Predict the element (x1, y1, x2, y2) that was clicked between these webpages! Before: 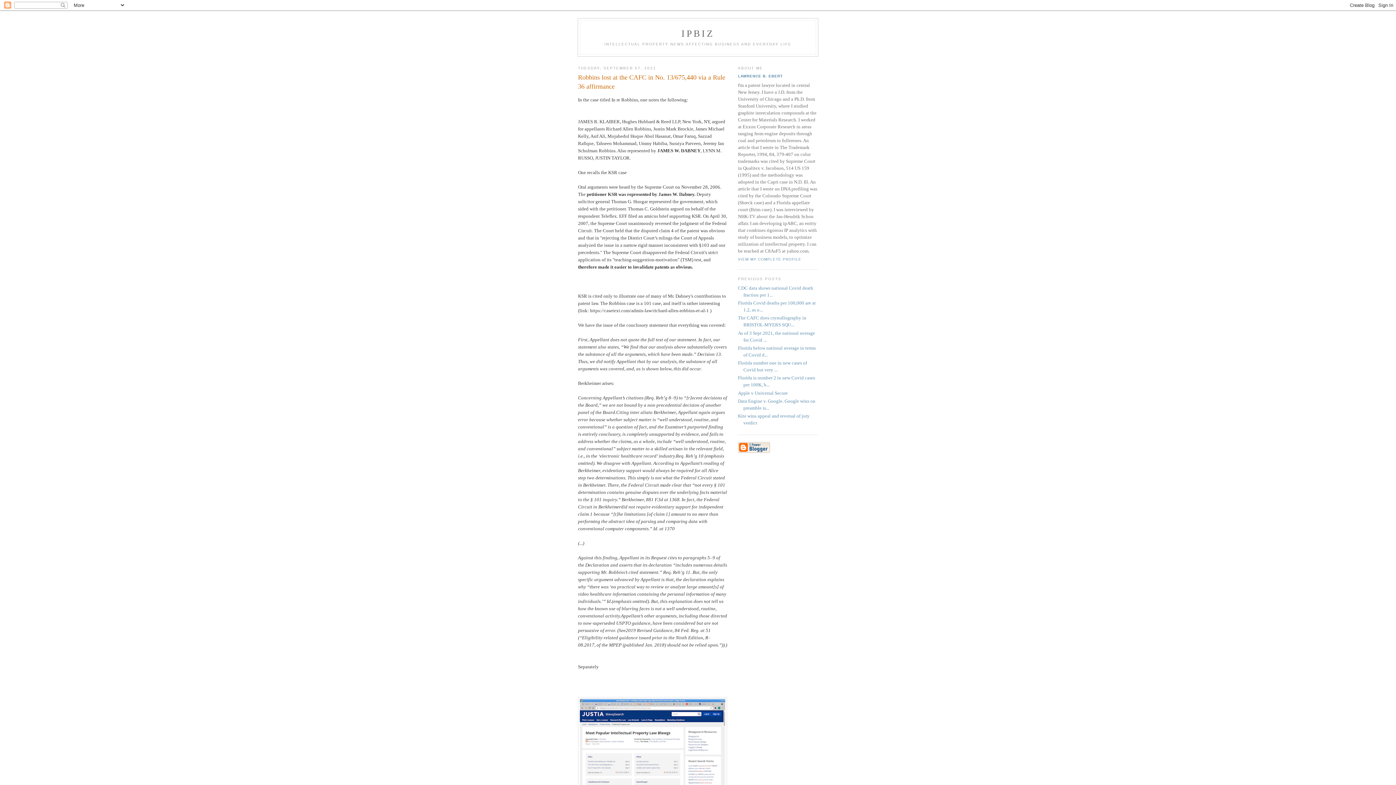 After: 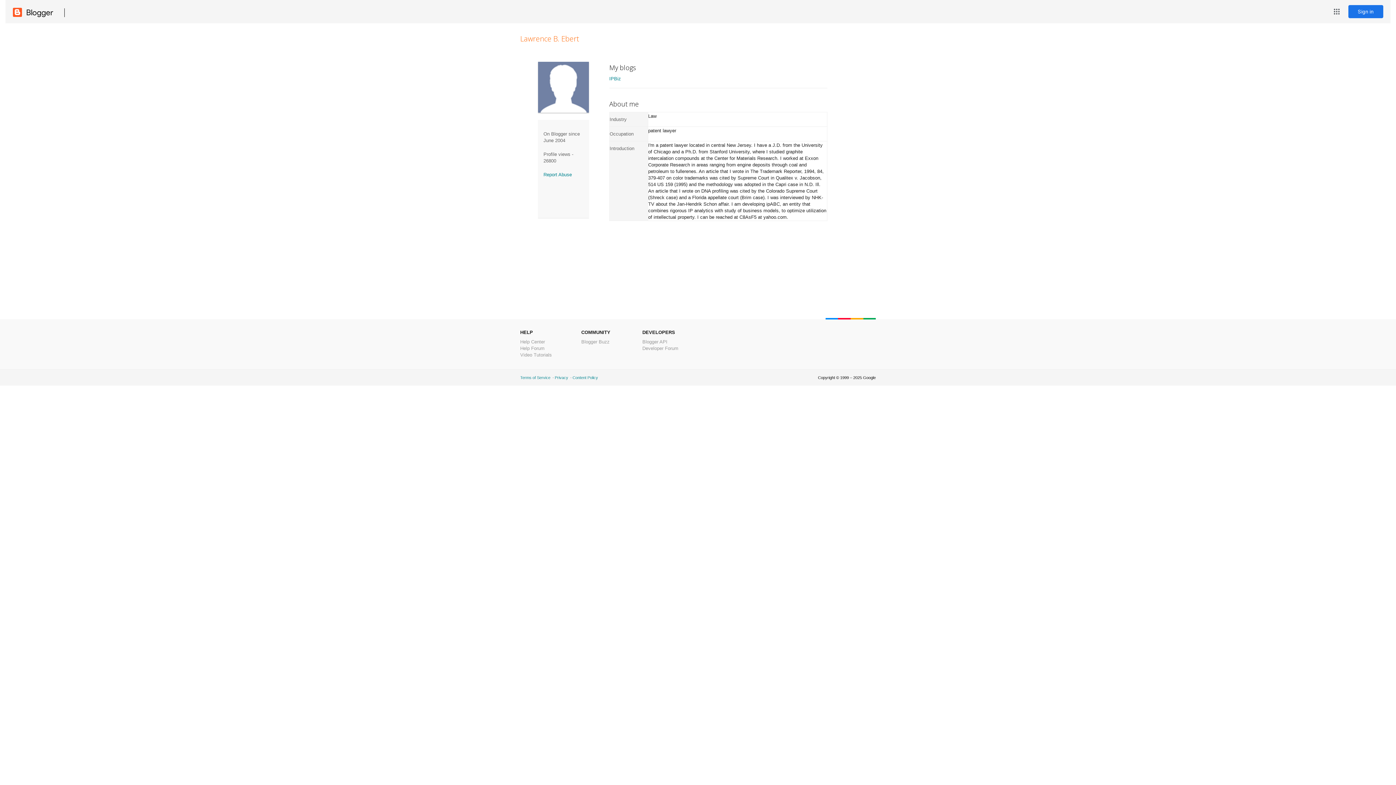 Action: bbox: (738, 257, 801, 261) label: VIEW MY COMPLETE PROFILE